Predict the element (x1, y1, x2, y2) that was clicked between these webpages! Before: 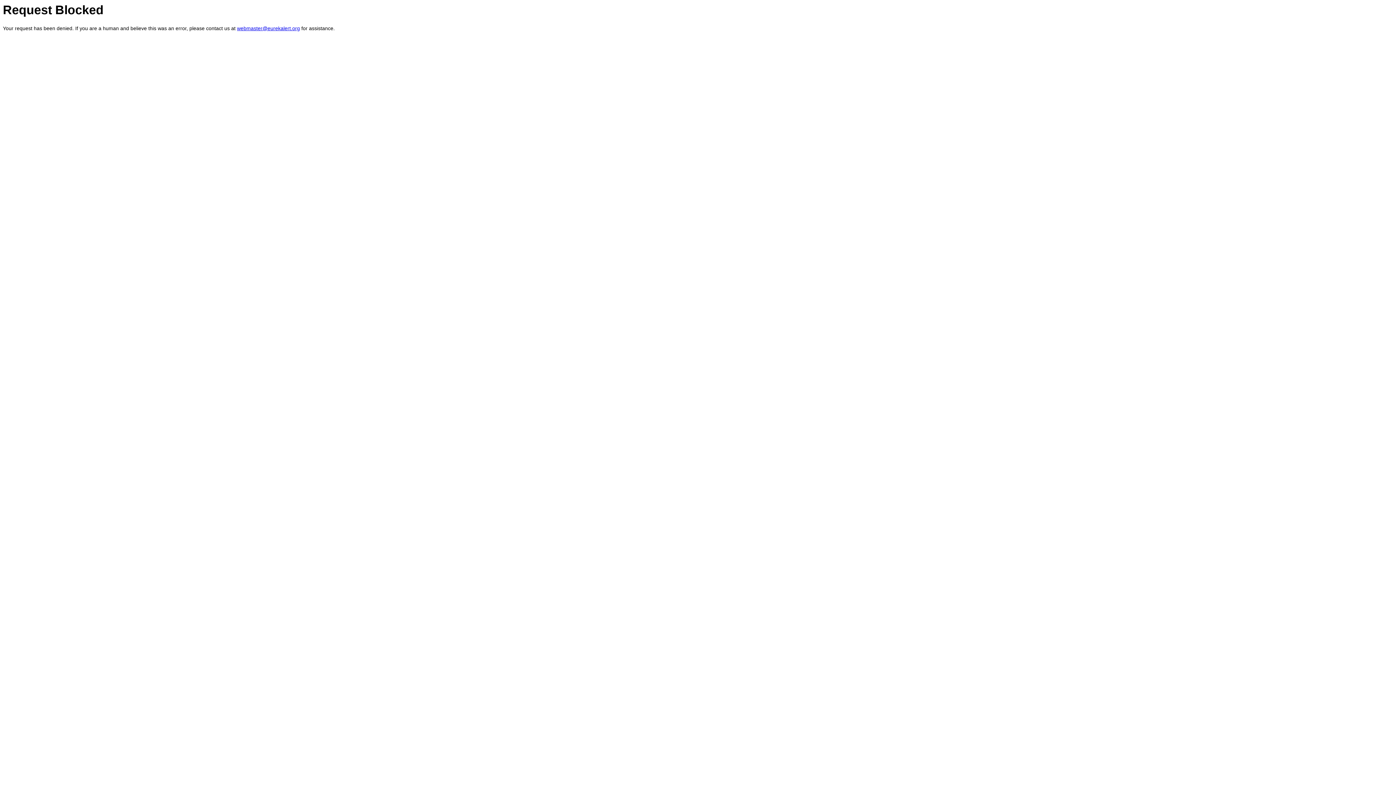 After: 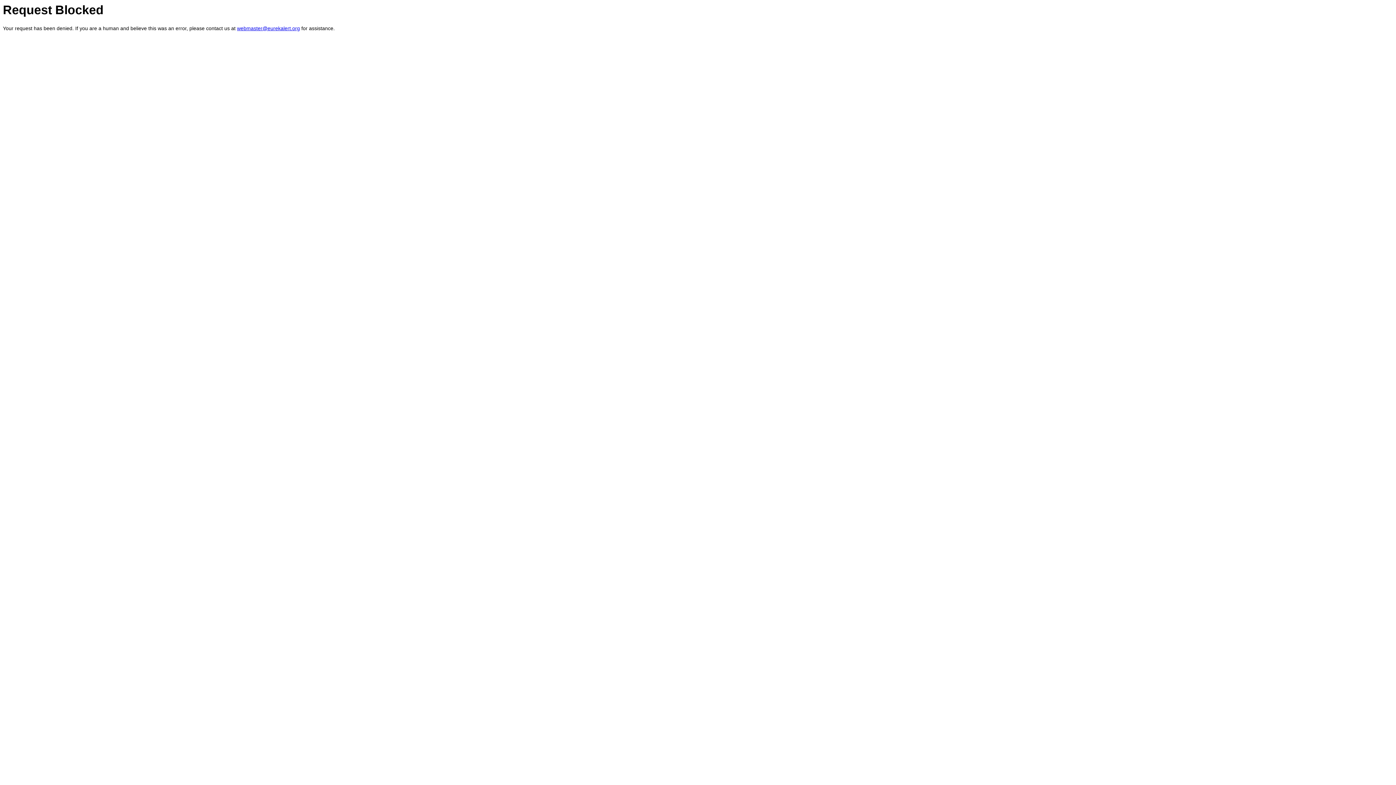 Action: label: webmaster@eurekalert.org bbox: (237, 25, 300, 31)